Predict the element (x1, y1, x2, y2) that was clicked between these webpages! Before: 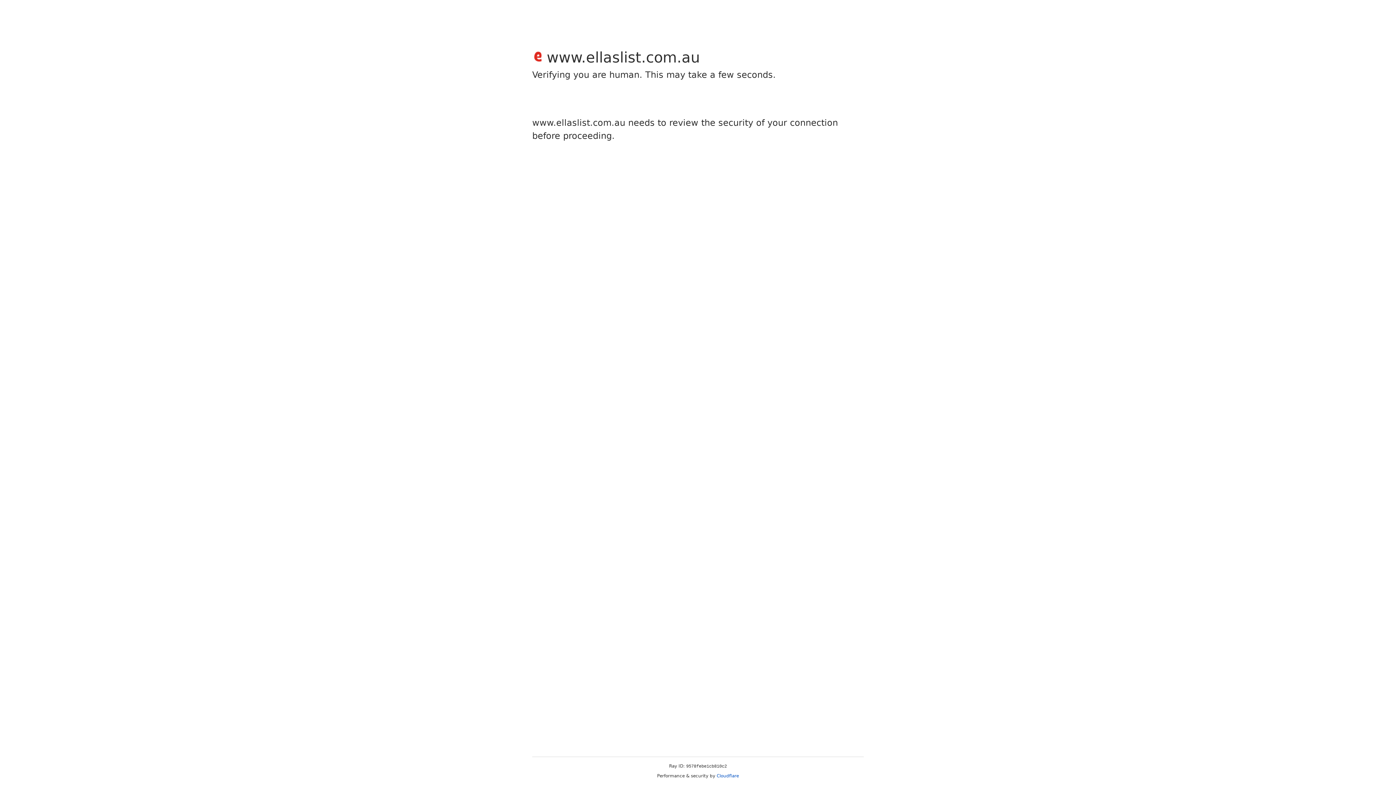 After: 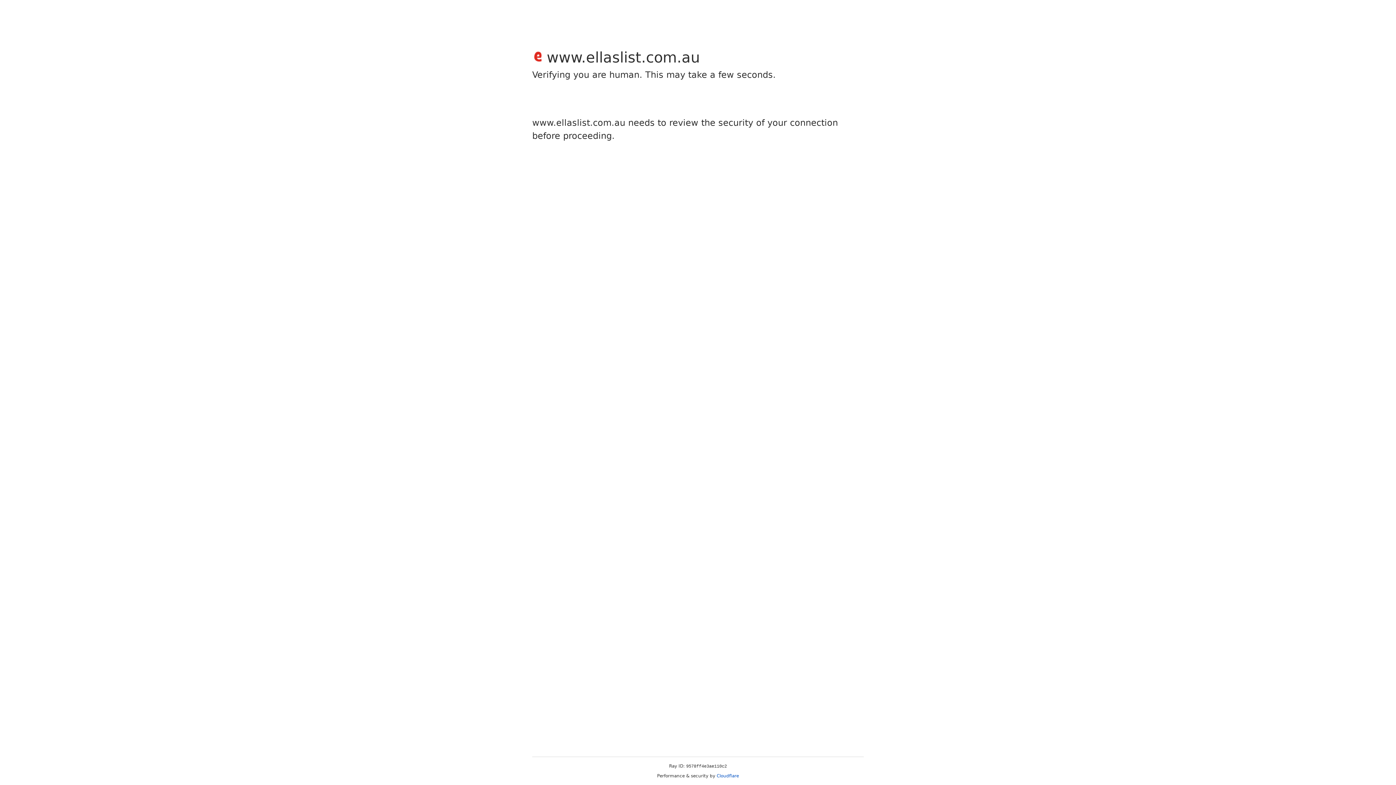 Action: label: Cloudflare bbox: (716, 773, 739, 778)